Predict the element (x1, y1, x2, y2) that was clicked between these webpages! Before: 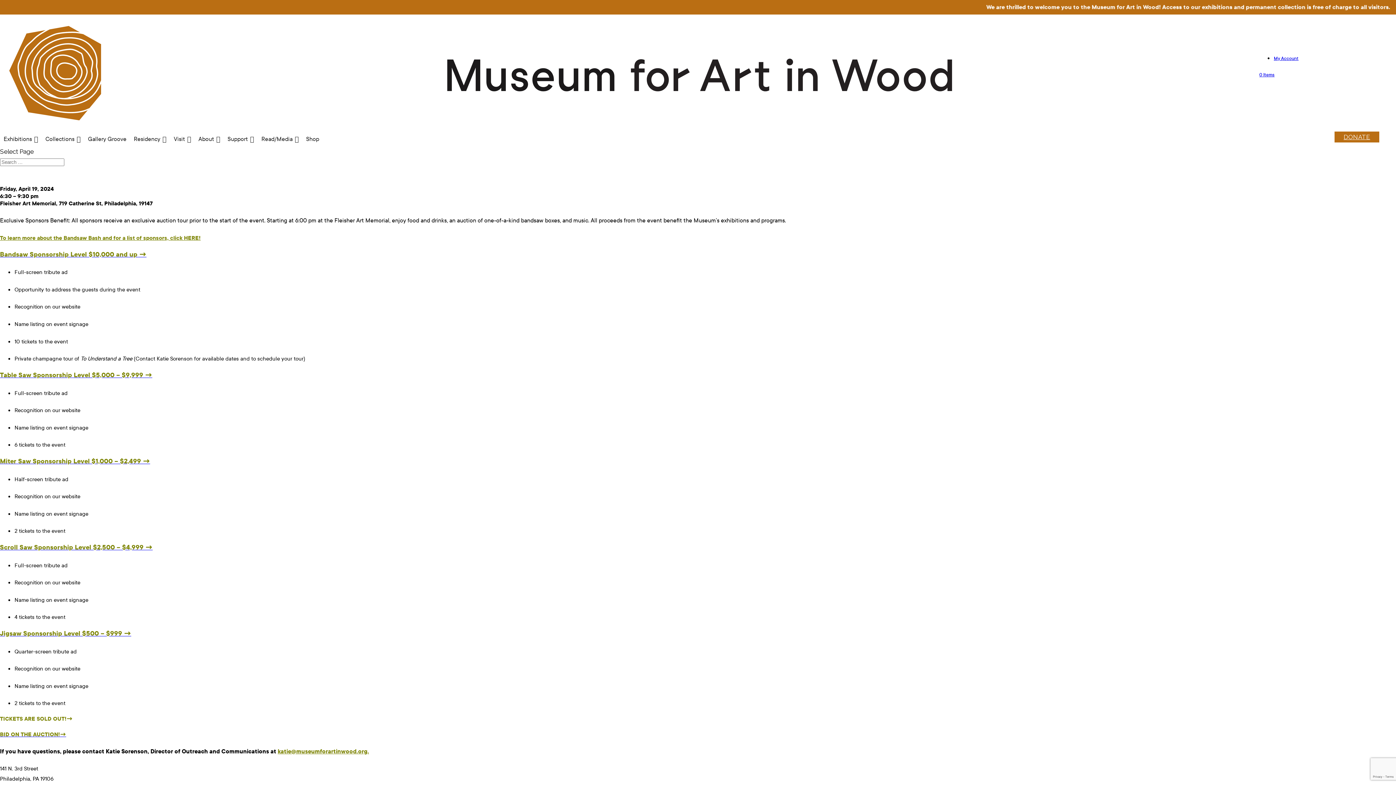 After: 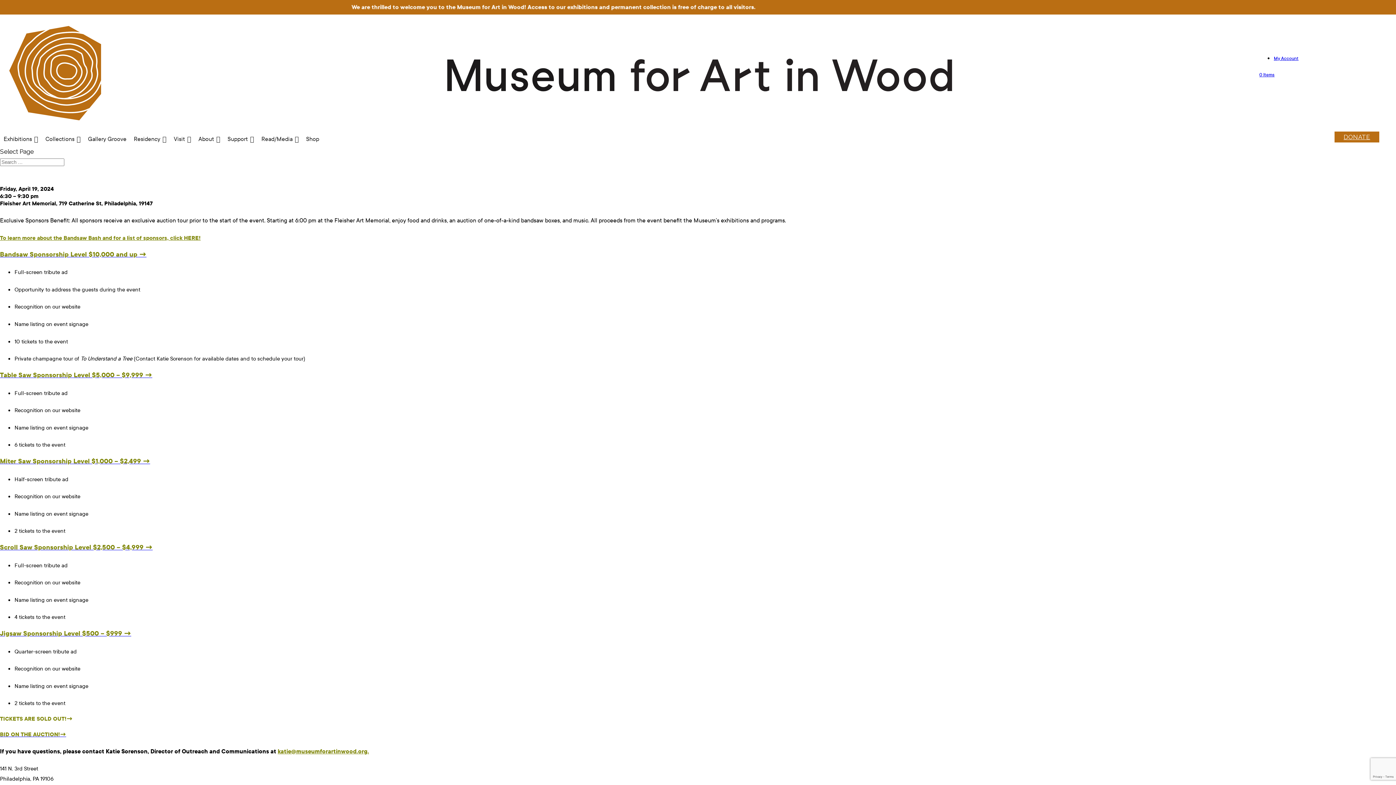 Action: label: Bandsaw Sponsorship Level $10,000 and up → bbox: (0, 249, 146, 258)